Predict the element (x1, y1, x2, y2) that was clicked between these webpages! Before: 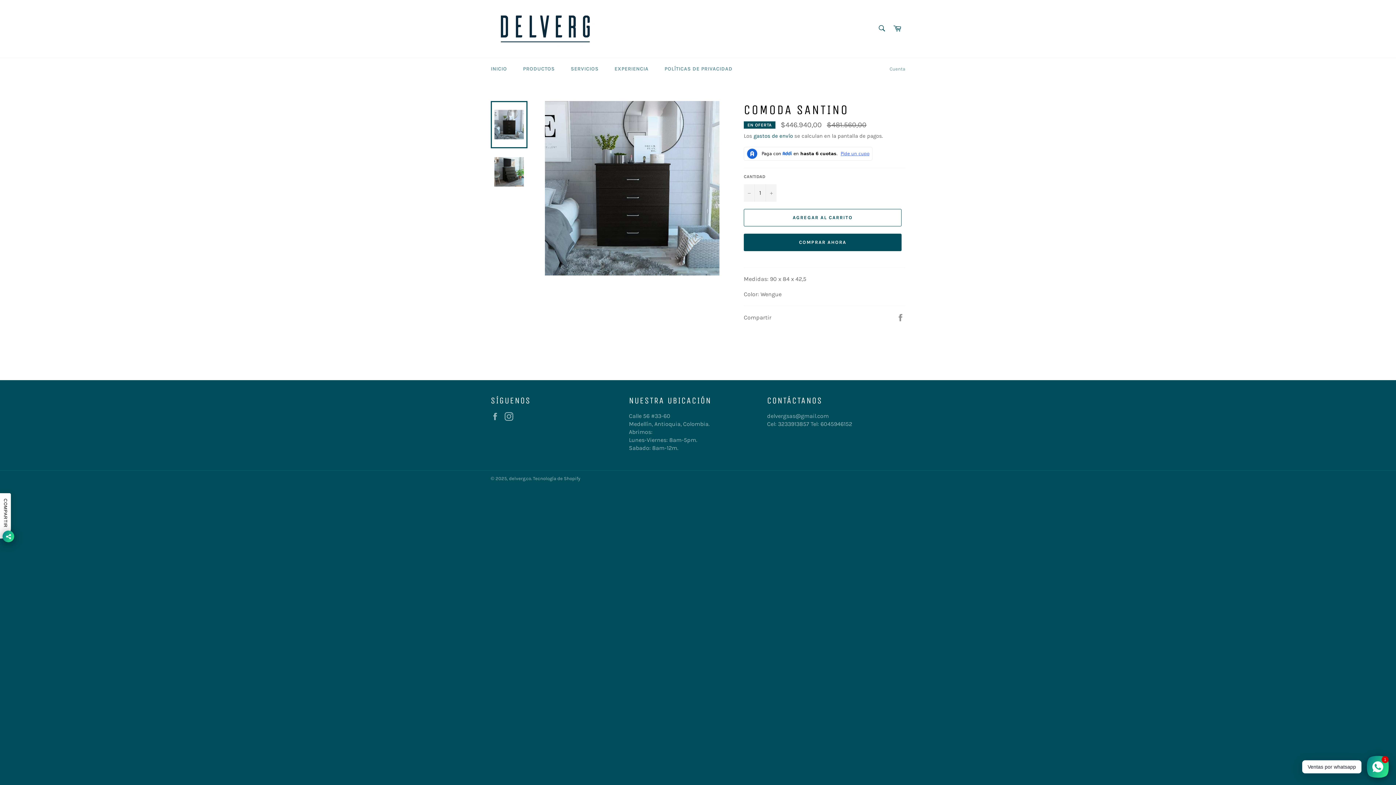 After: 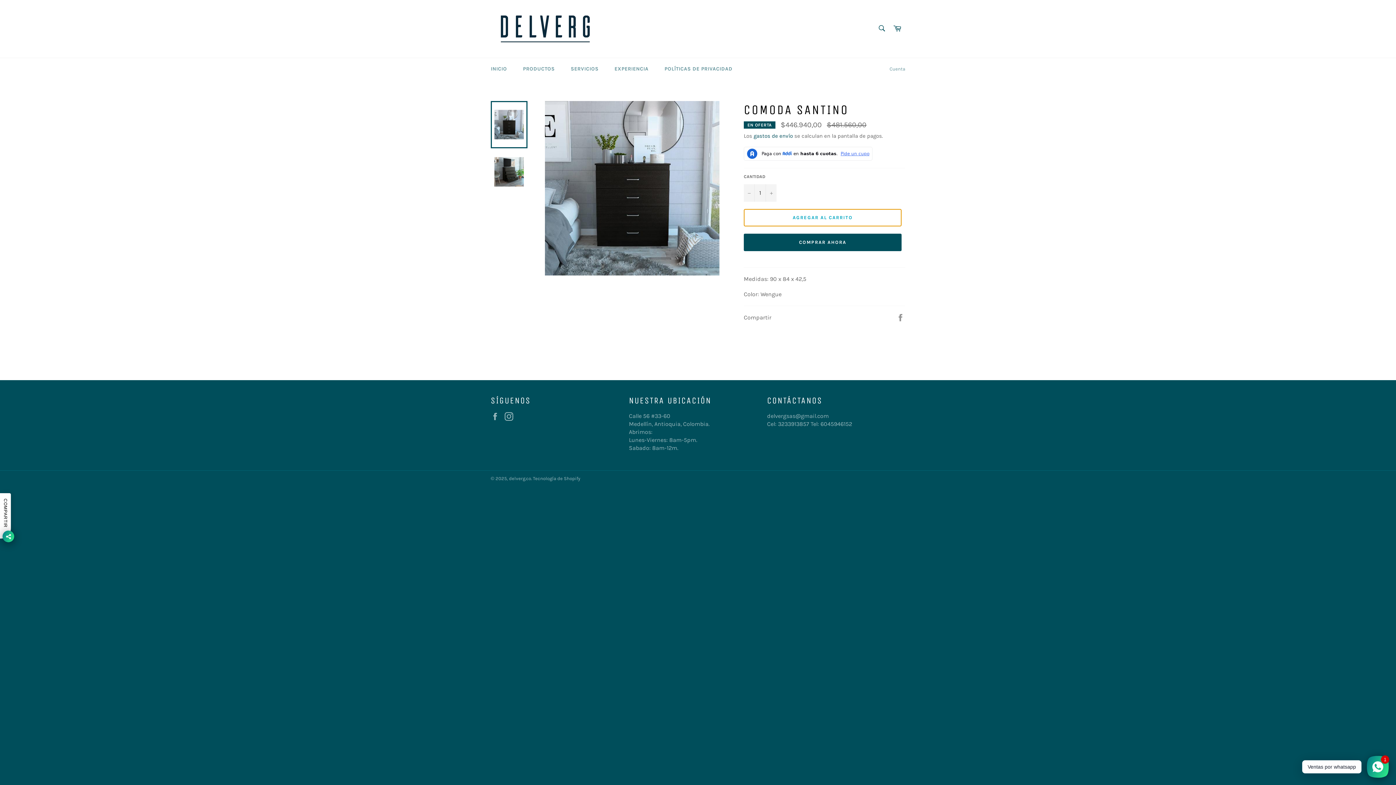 Action: bbox: (744, 208, 901, 226) label: AGREGAR AL CARRITO